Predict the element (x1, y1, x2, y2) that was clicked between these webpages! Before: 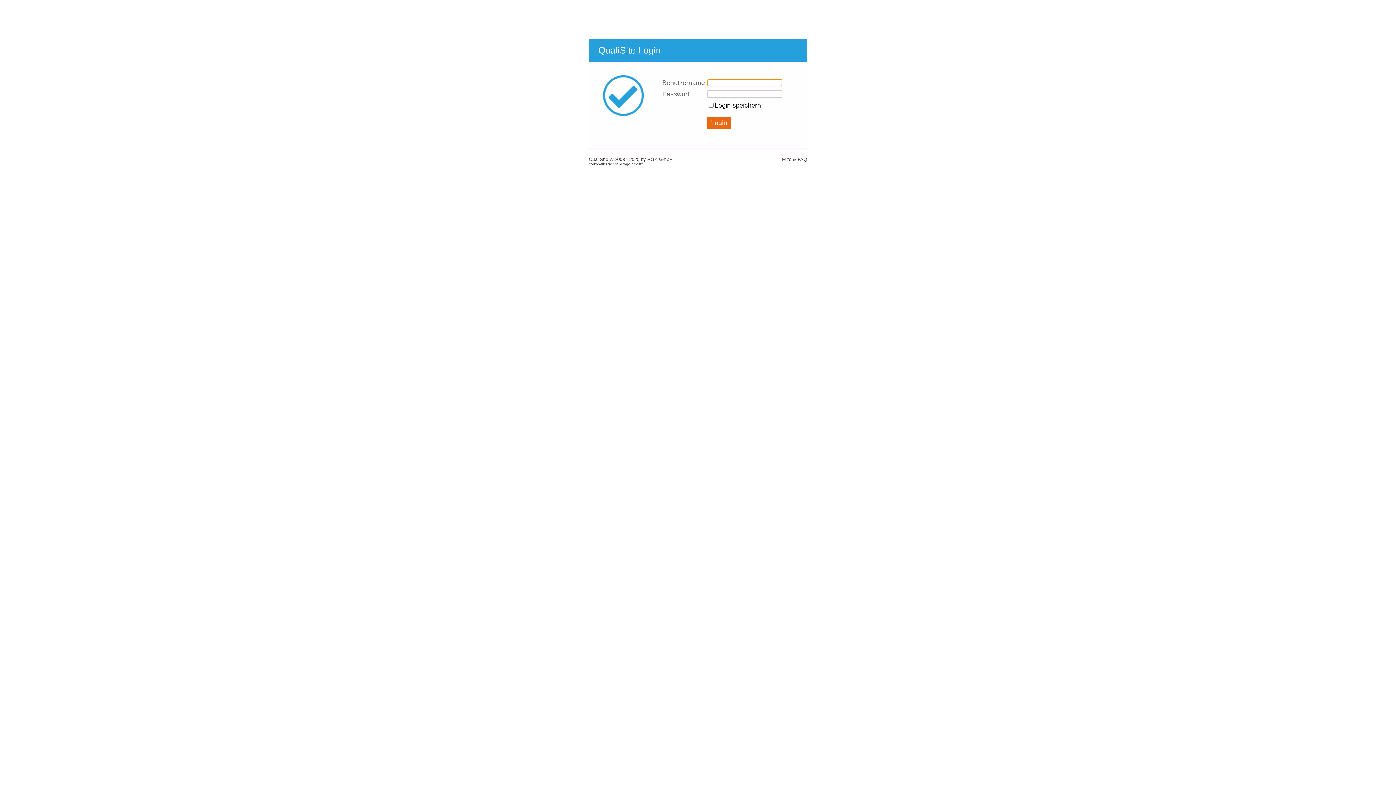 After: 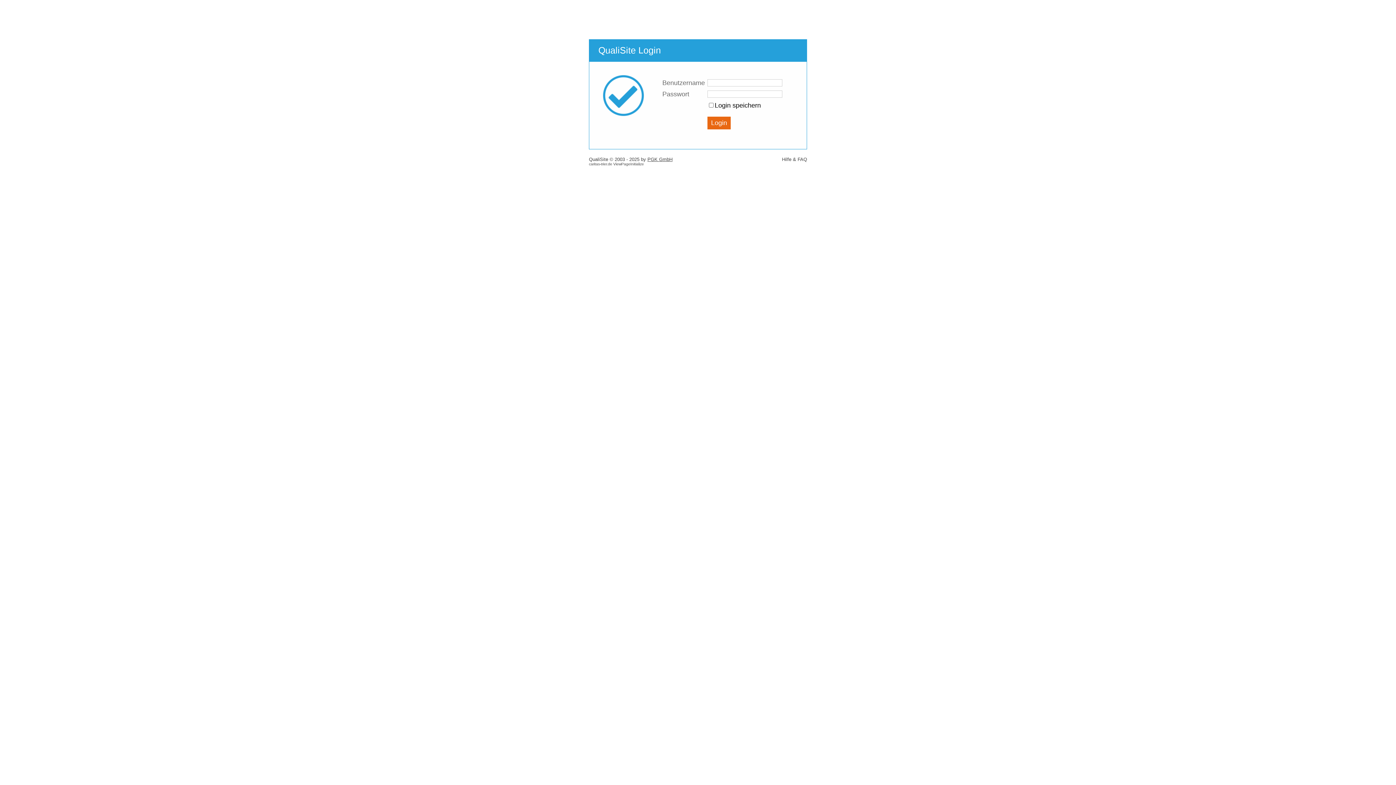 Action: label: PGK GmbH bbox: (647, 156, 672, 162)